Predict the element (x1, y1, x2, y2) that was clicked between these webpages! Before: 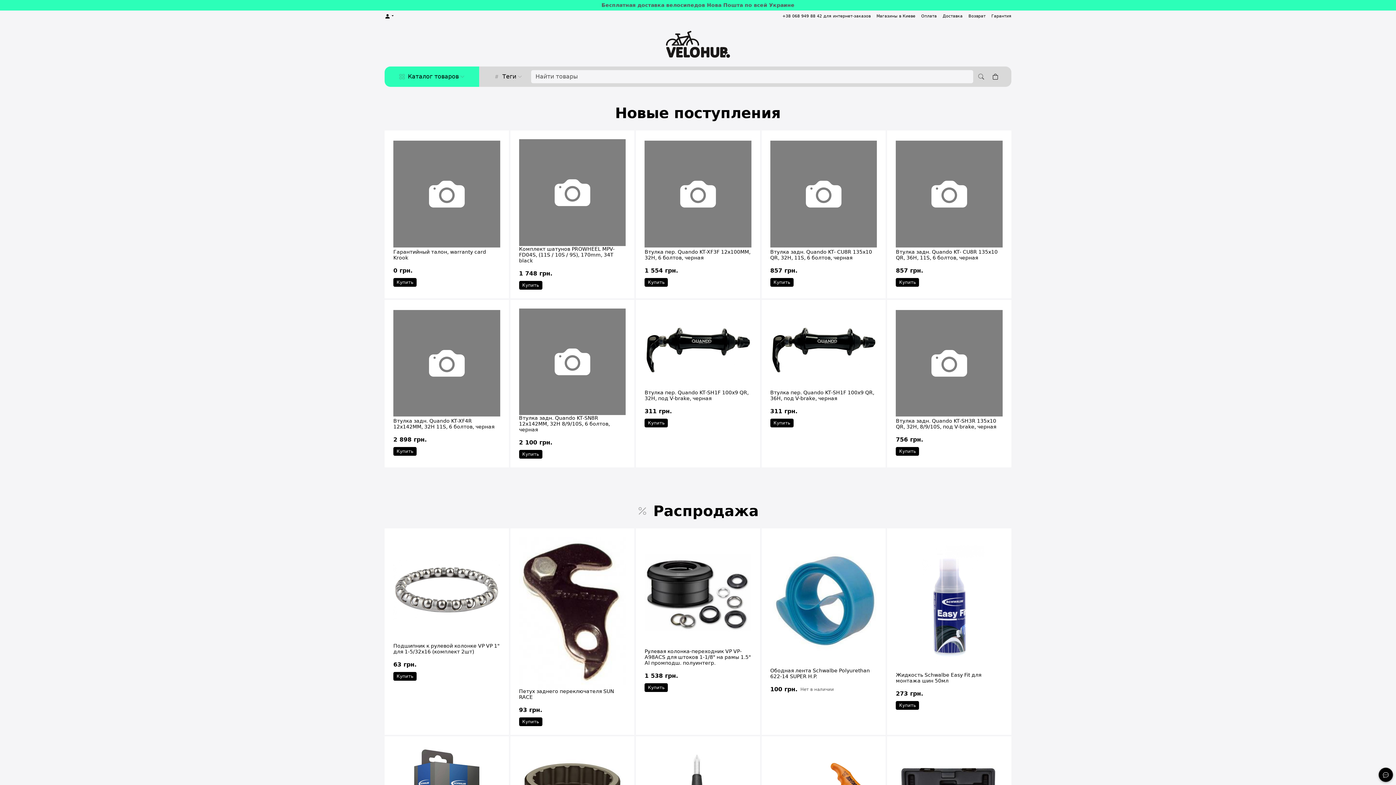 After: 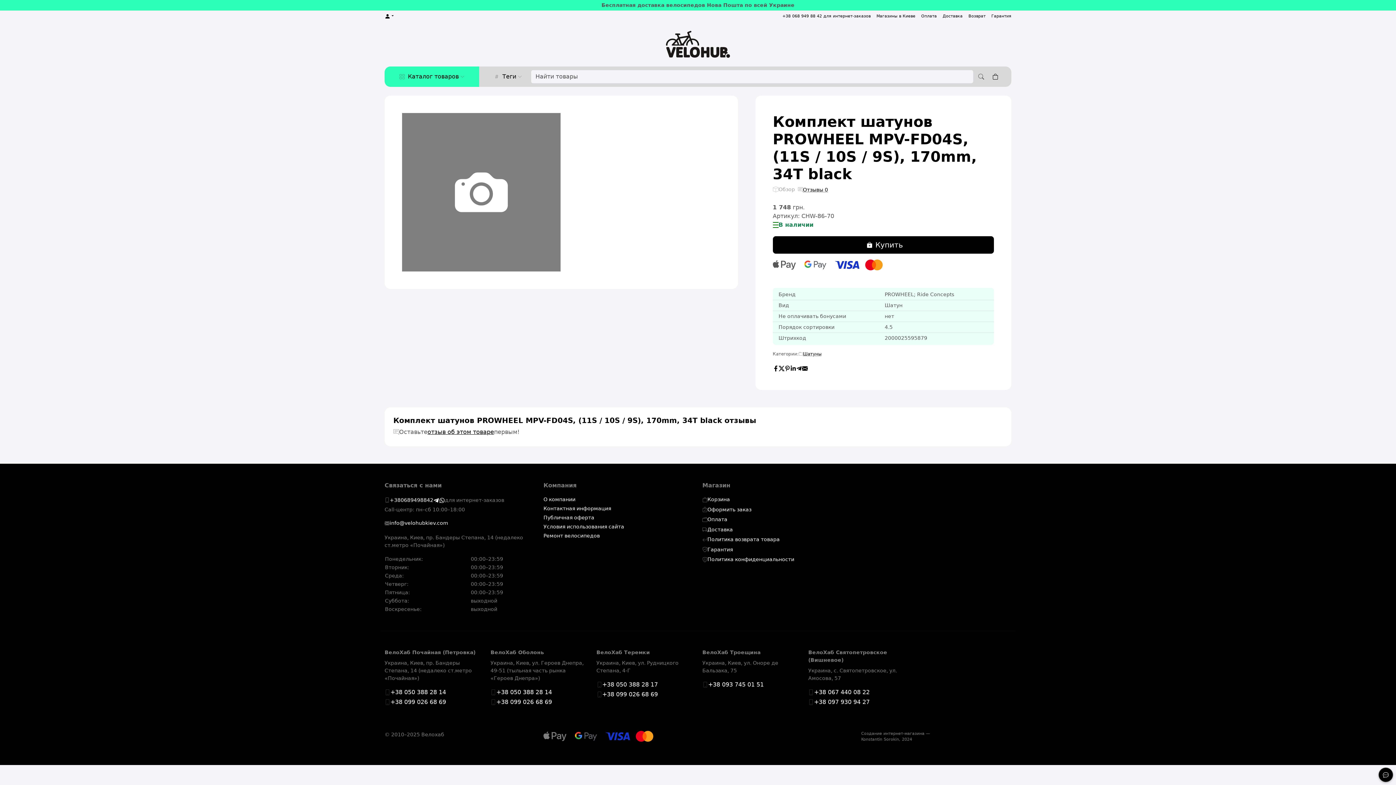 Action: bbox: (519, 139, 625, 246)